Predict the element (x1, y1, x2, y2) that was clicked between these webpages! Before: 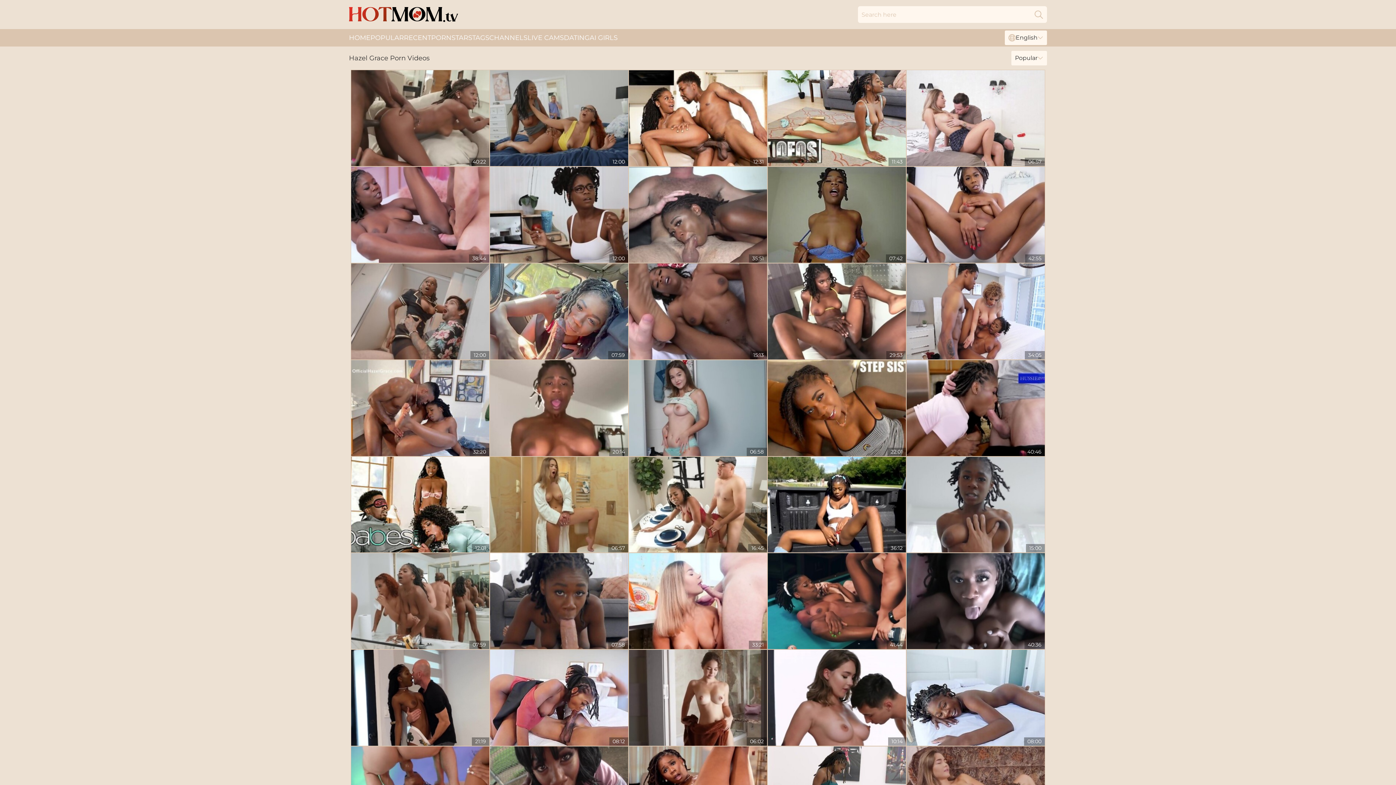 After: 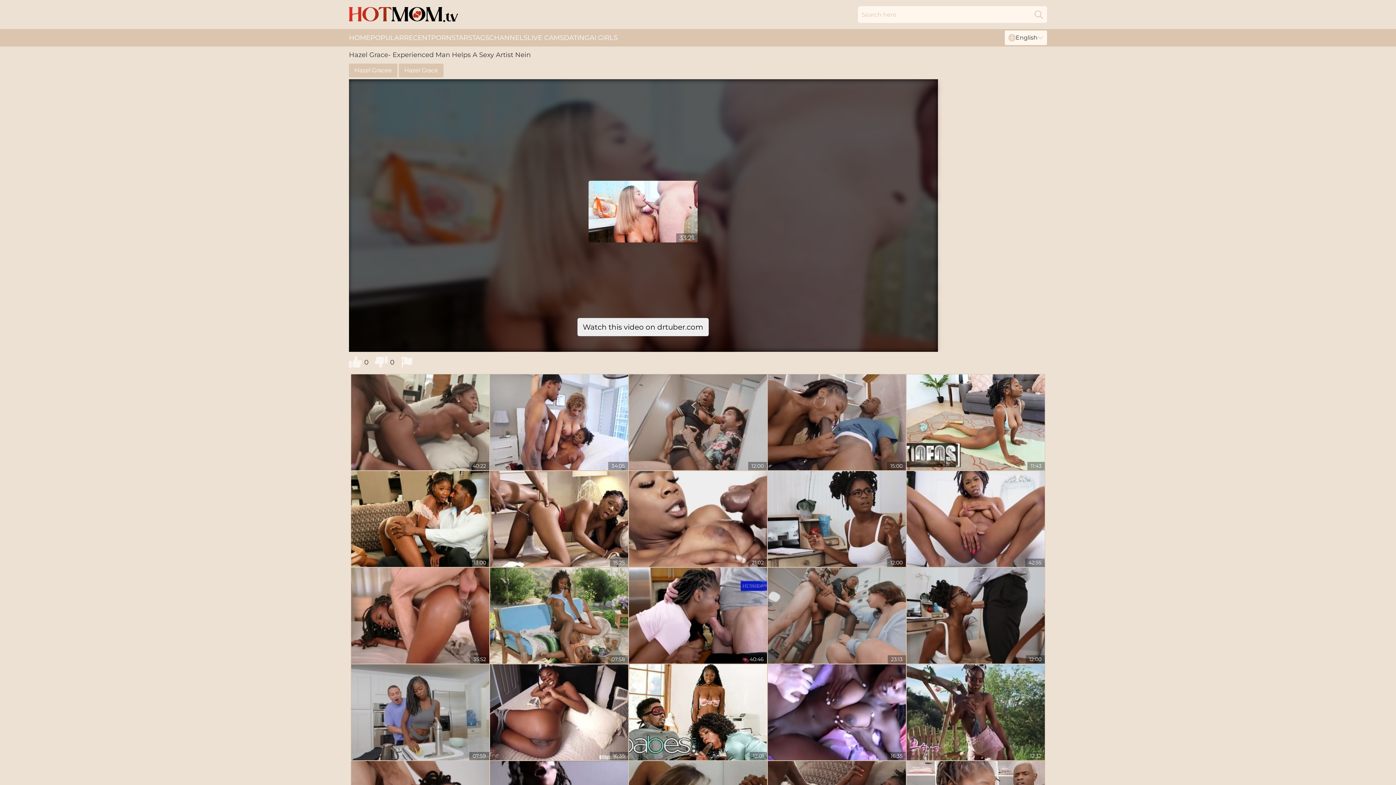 Action: bbox: (629, 553, 767, 649)